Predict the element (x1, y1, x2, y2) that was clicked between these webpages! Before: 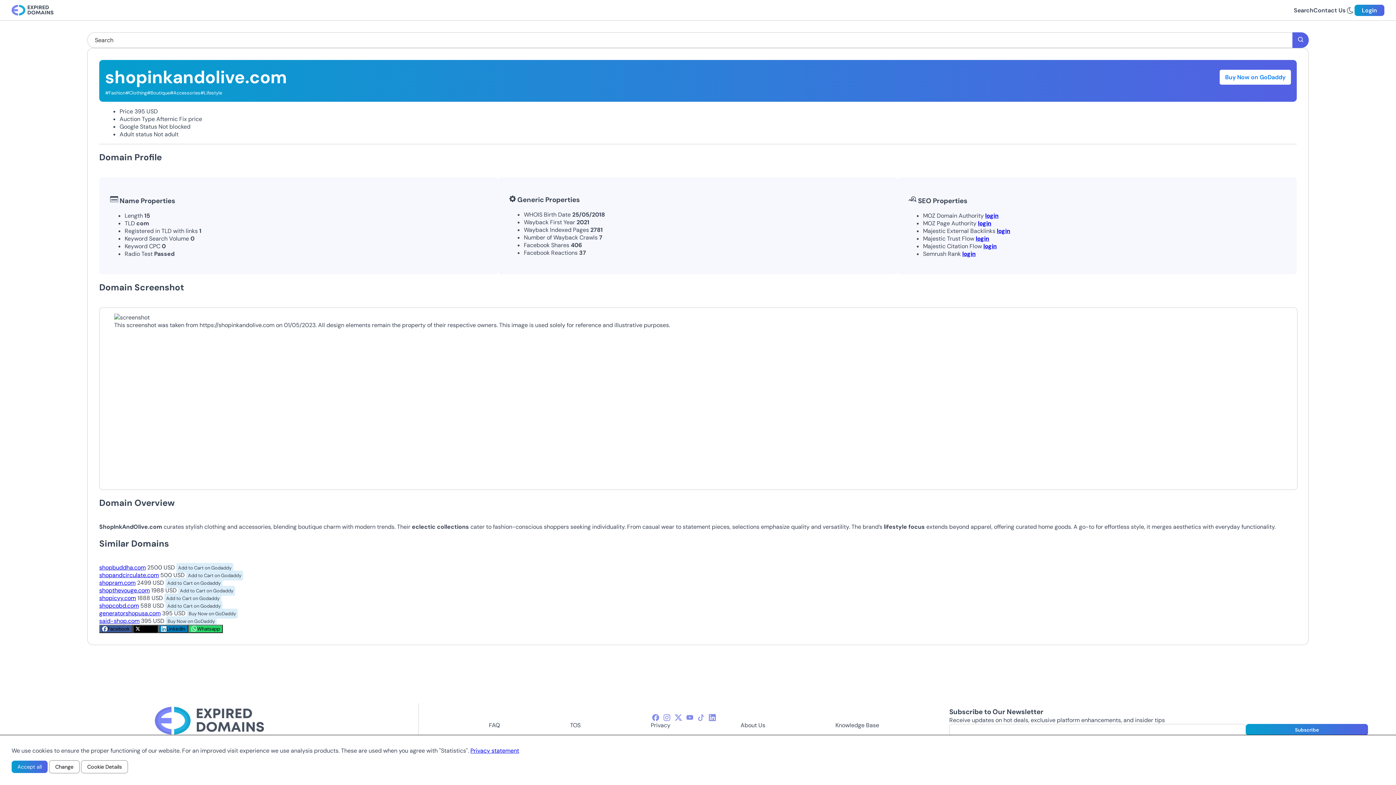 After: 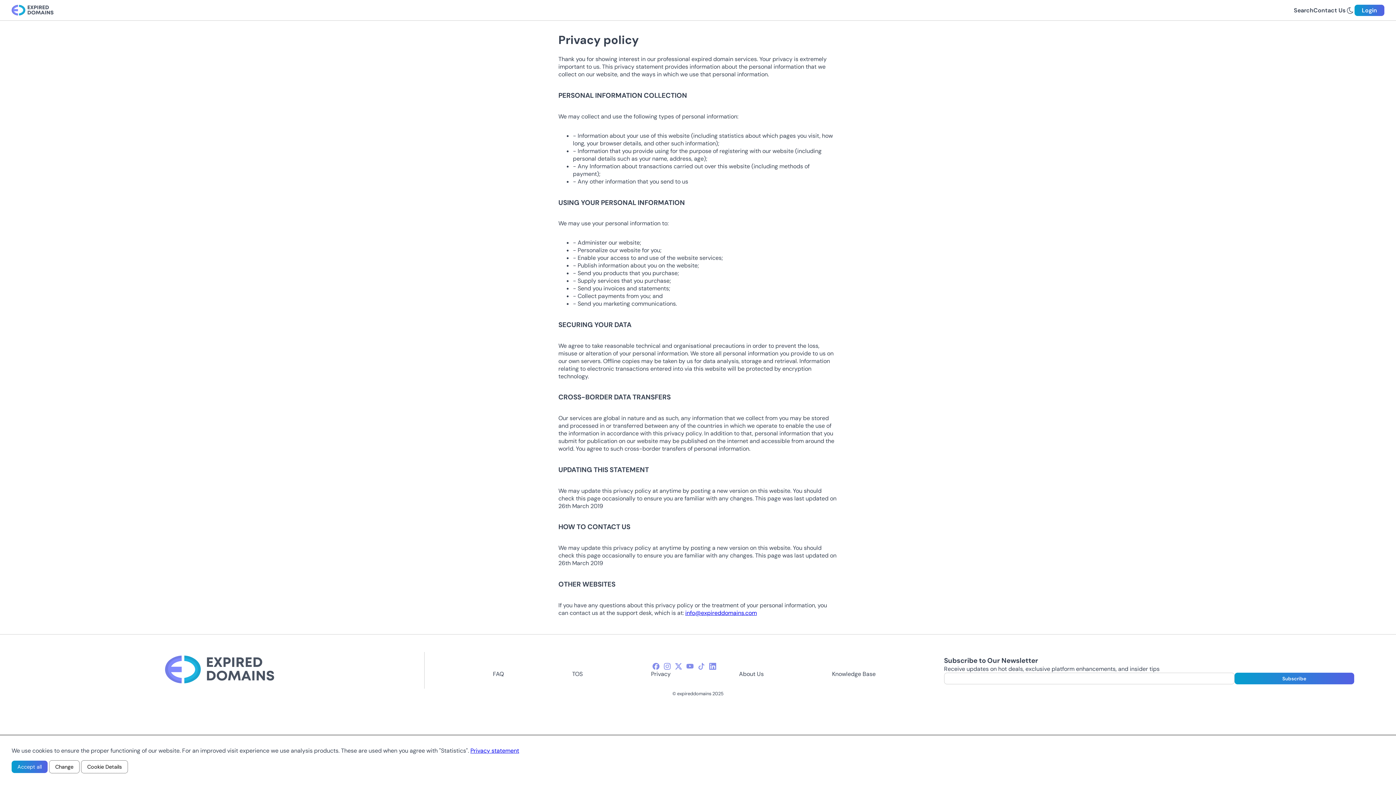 Action: label: Privacy statement bbox: (470, 747, 519, 754)